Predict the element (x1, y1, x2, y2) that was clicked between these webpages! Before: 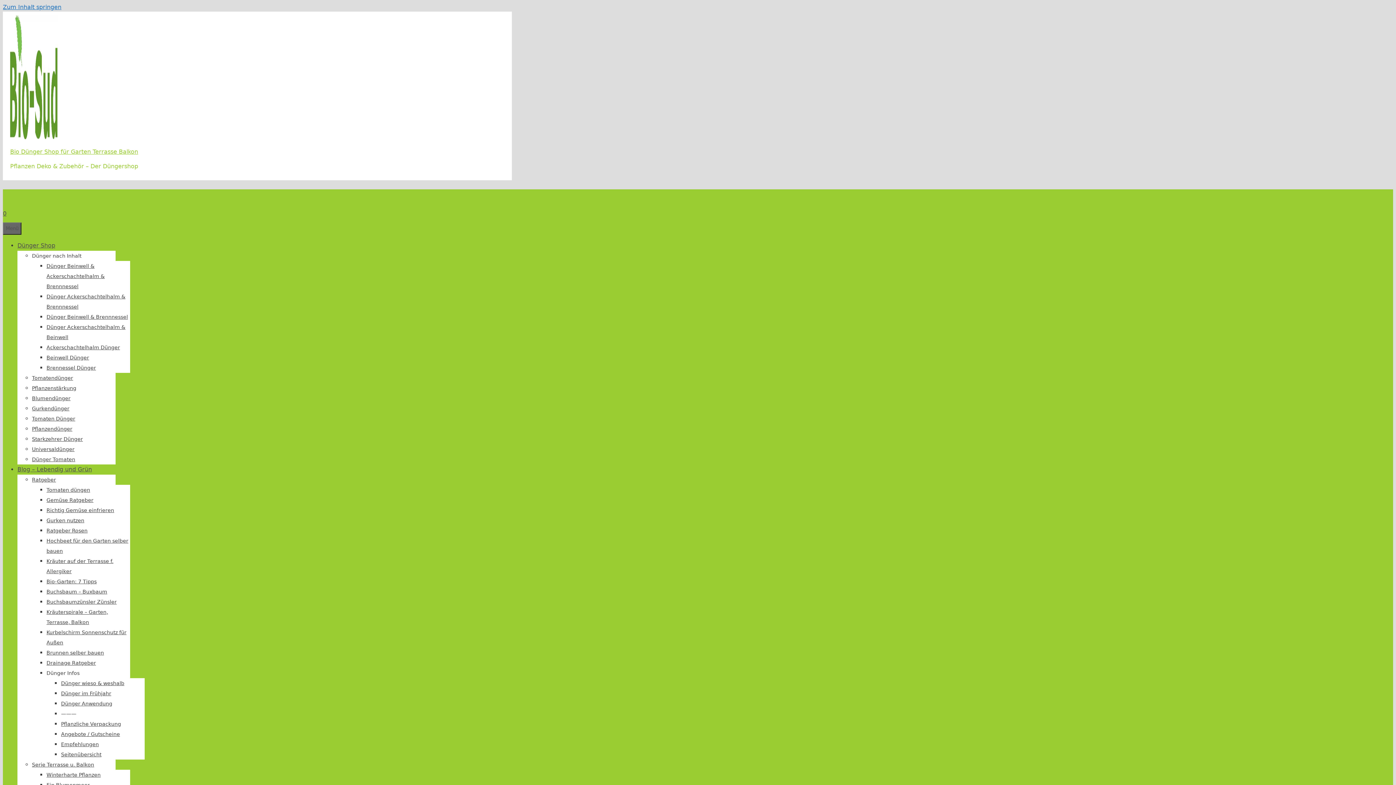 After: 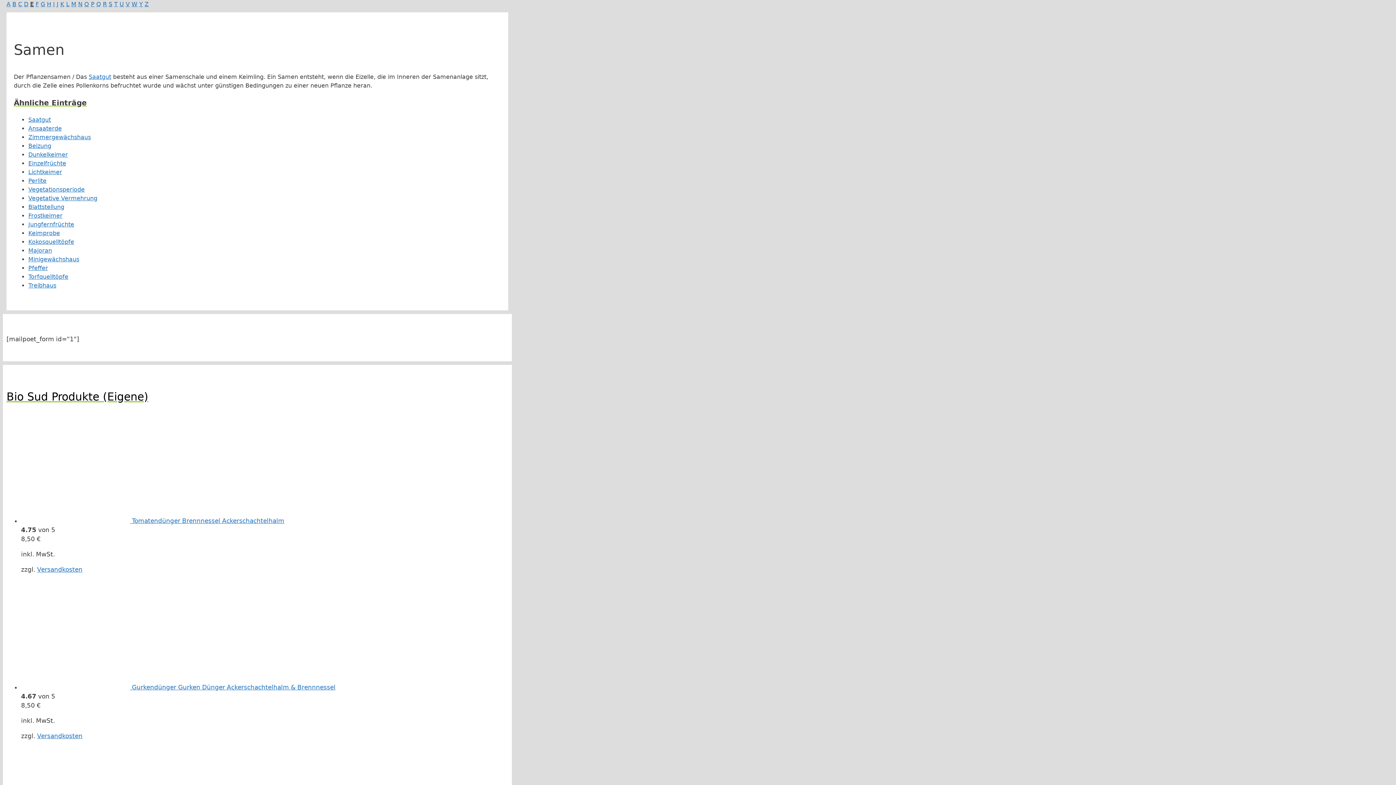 Action: bbox: (2, 3, 61, 10) label: Zum Inhalt springen